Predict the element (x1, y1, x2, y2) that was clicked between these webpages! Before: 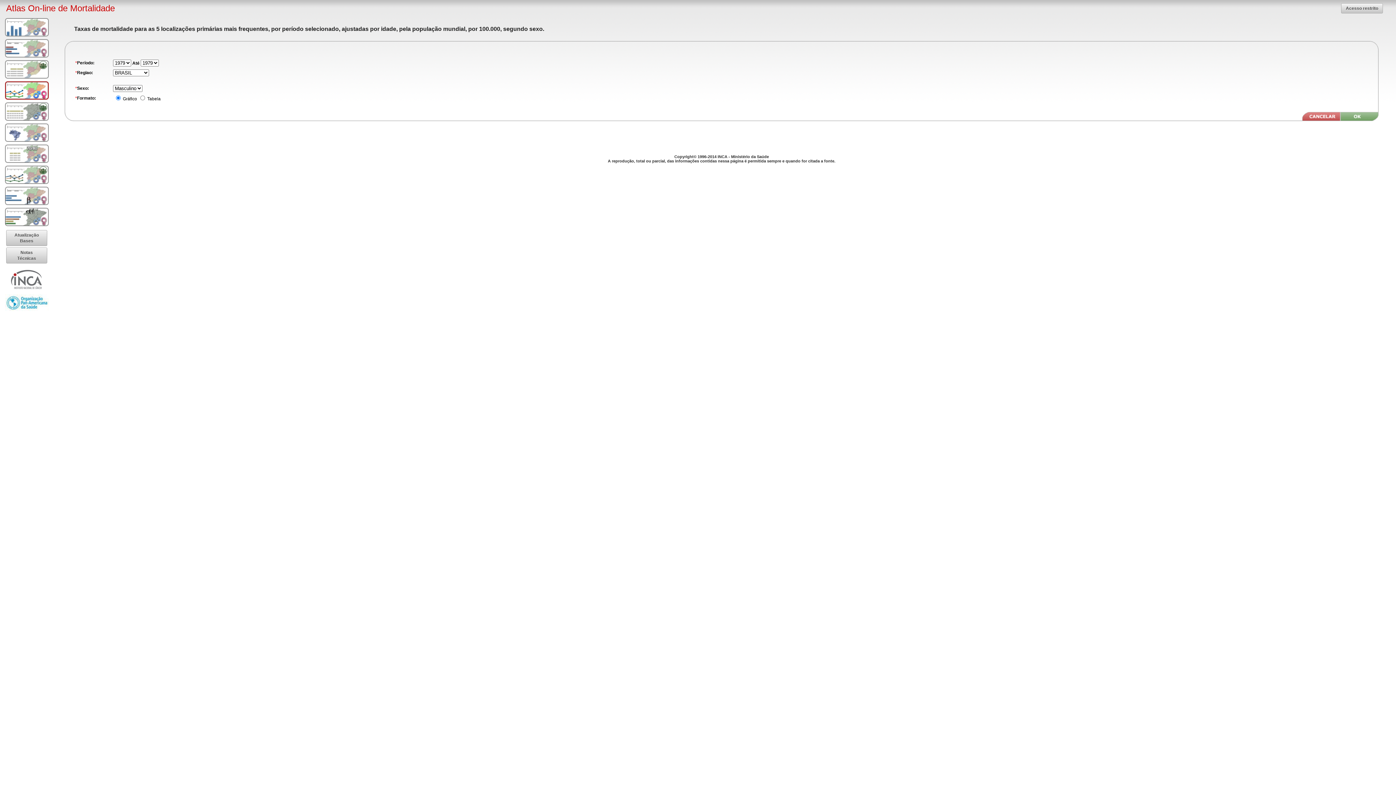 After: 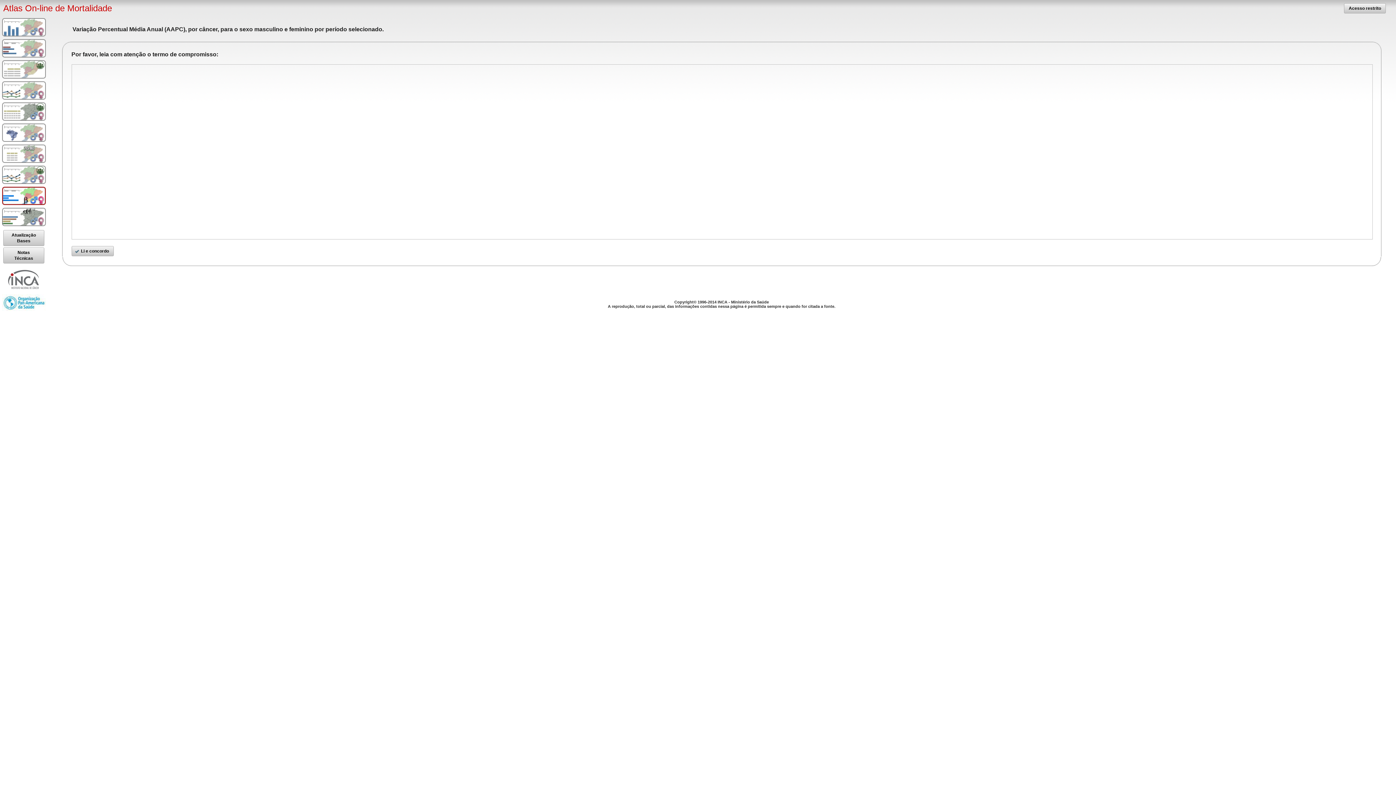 Action: bbox: (5, 186, 48, 205)